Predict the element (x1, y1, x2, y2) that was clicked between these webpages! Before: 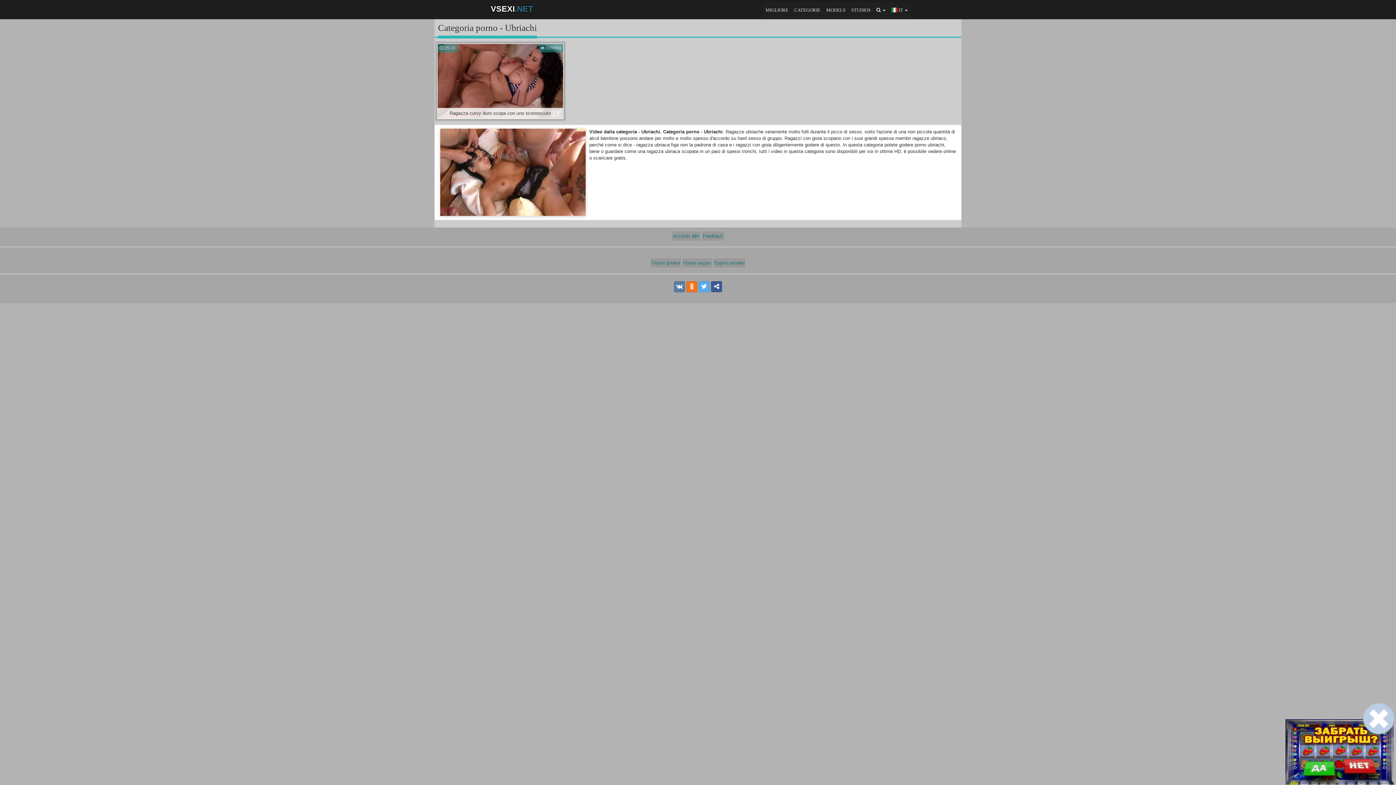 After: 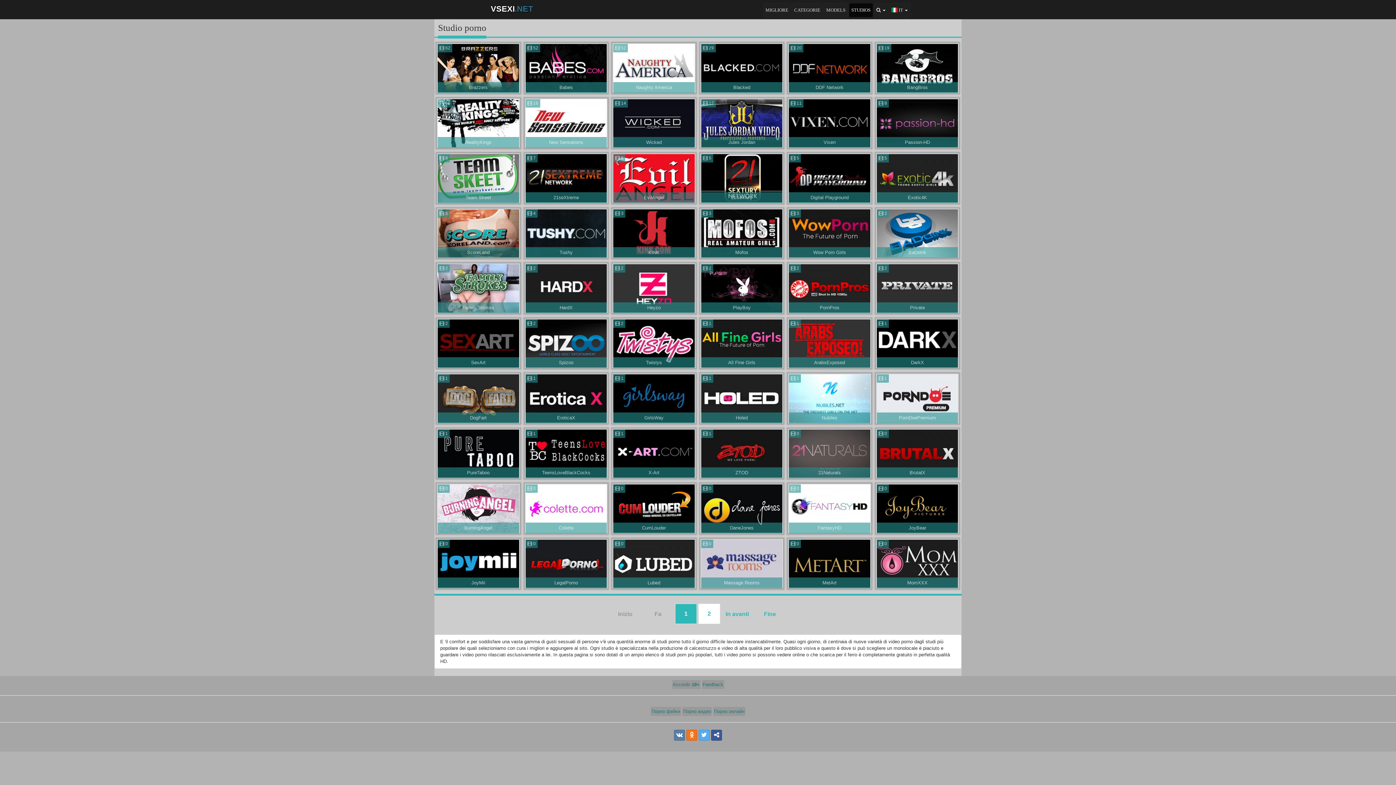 Action: label: STUDIOS bbox: (848, 2, 873, 17)